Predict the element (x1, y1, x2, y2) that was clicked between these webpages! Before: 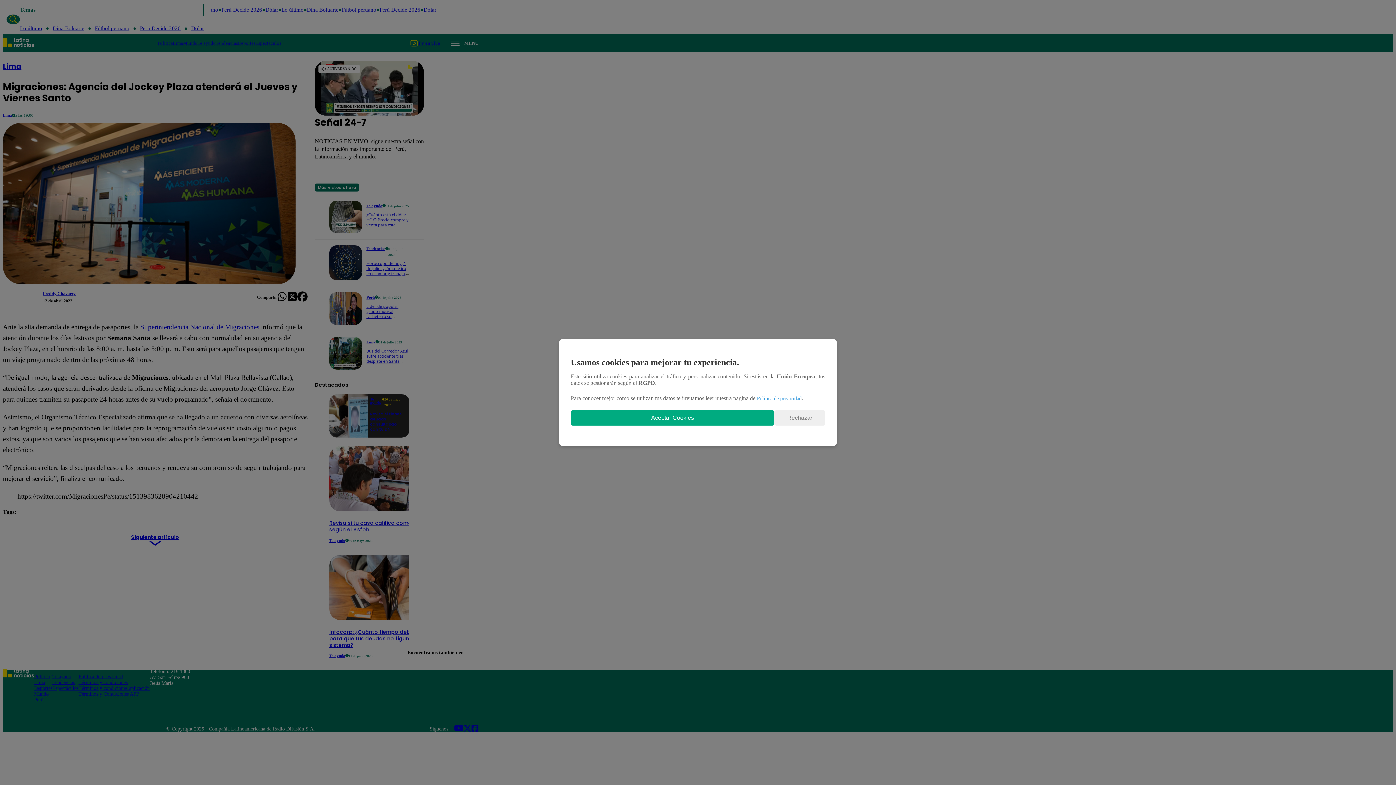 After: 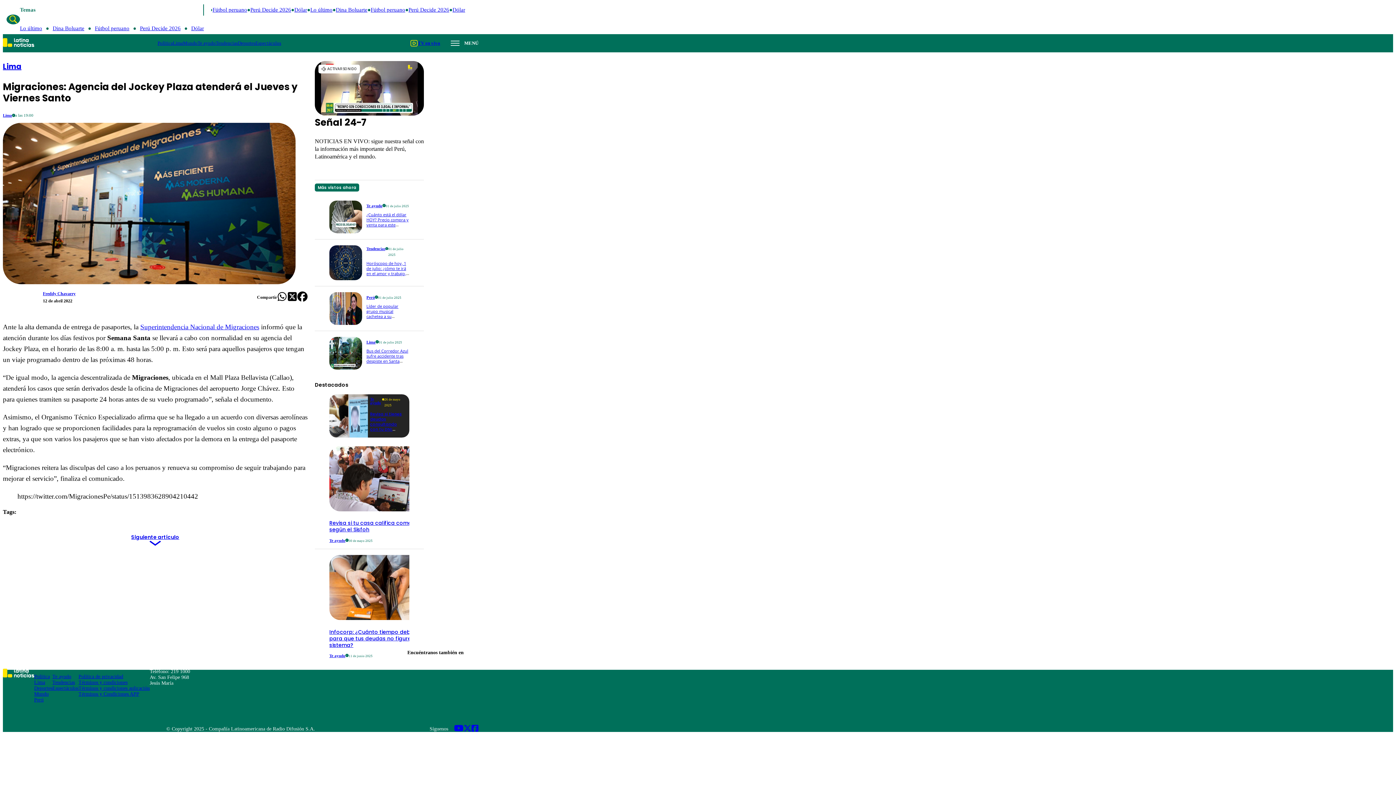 Action: bbox: (774, 410, 825, 425) label: Rechazar